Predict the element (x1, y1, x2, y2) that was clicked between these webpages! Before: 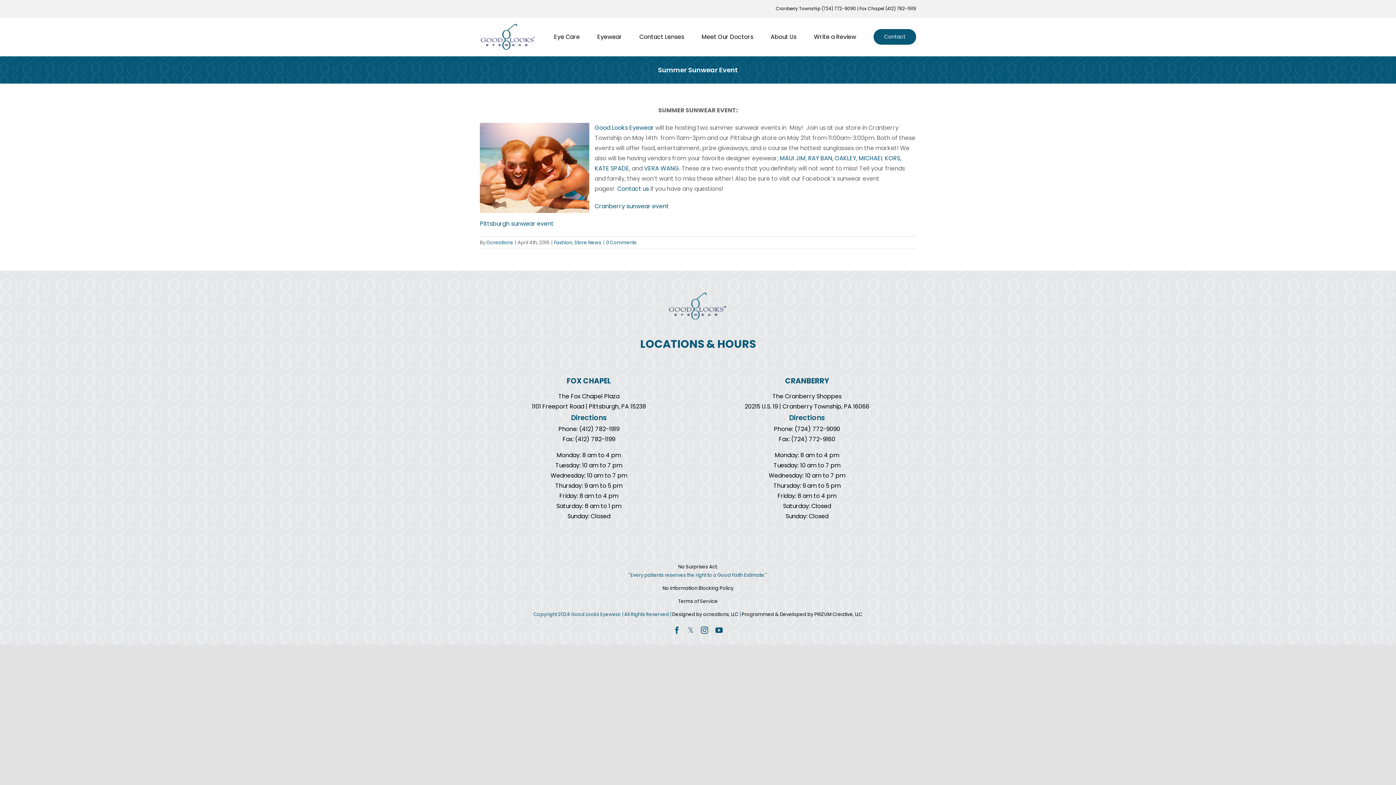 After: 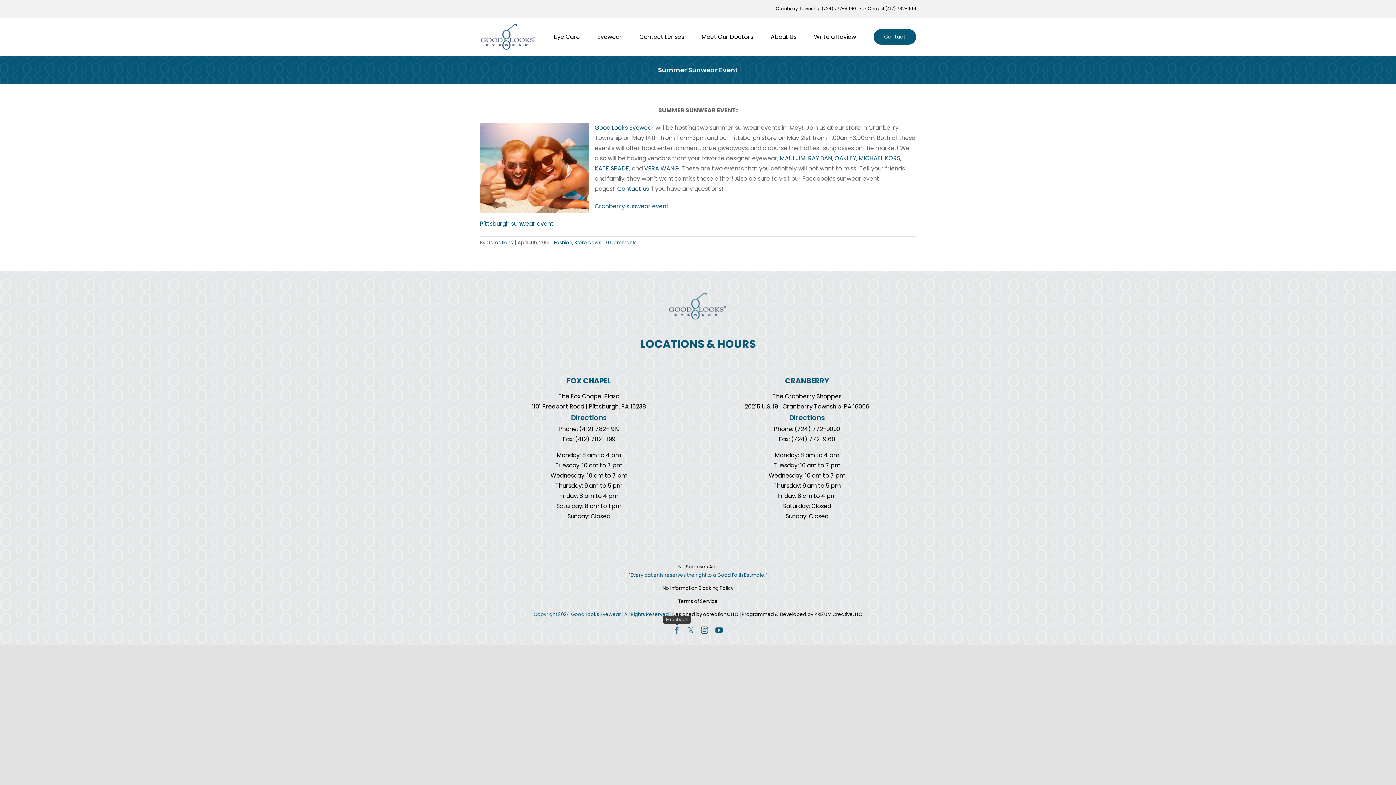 Action: label: Facebook bbox: (673, 626, 680, 634)